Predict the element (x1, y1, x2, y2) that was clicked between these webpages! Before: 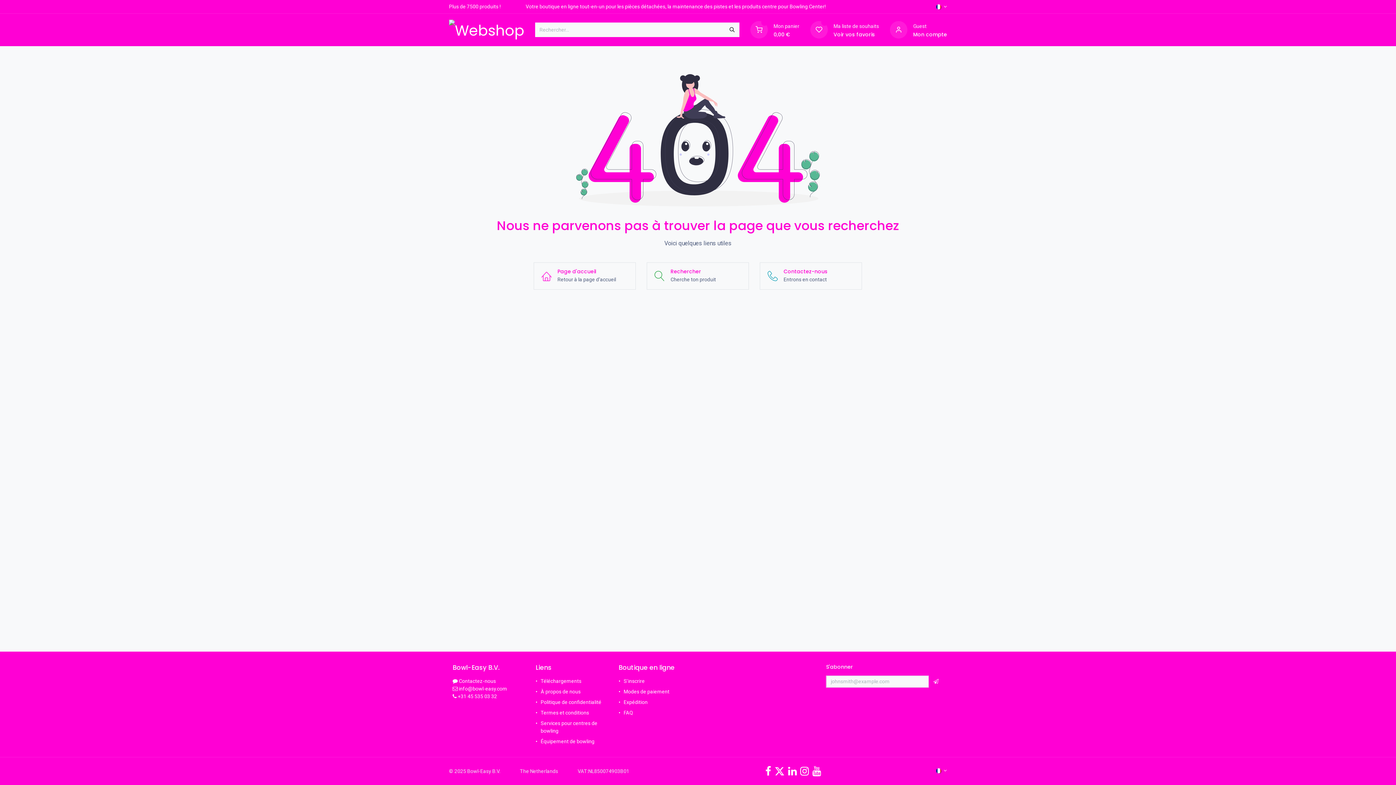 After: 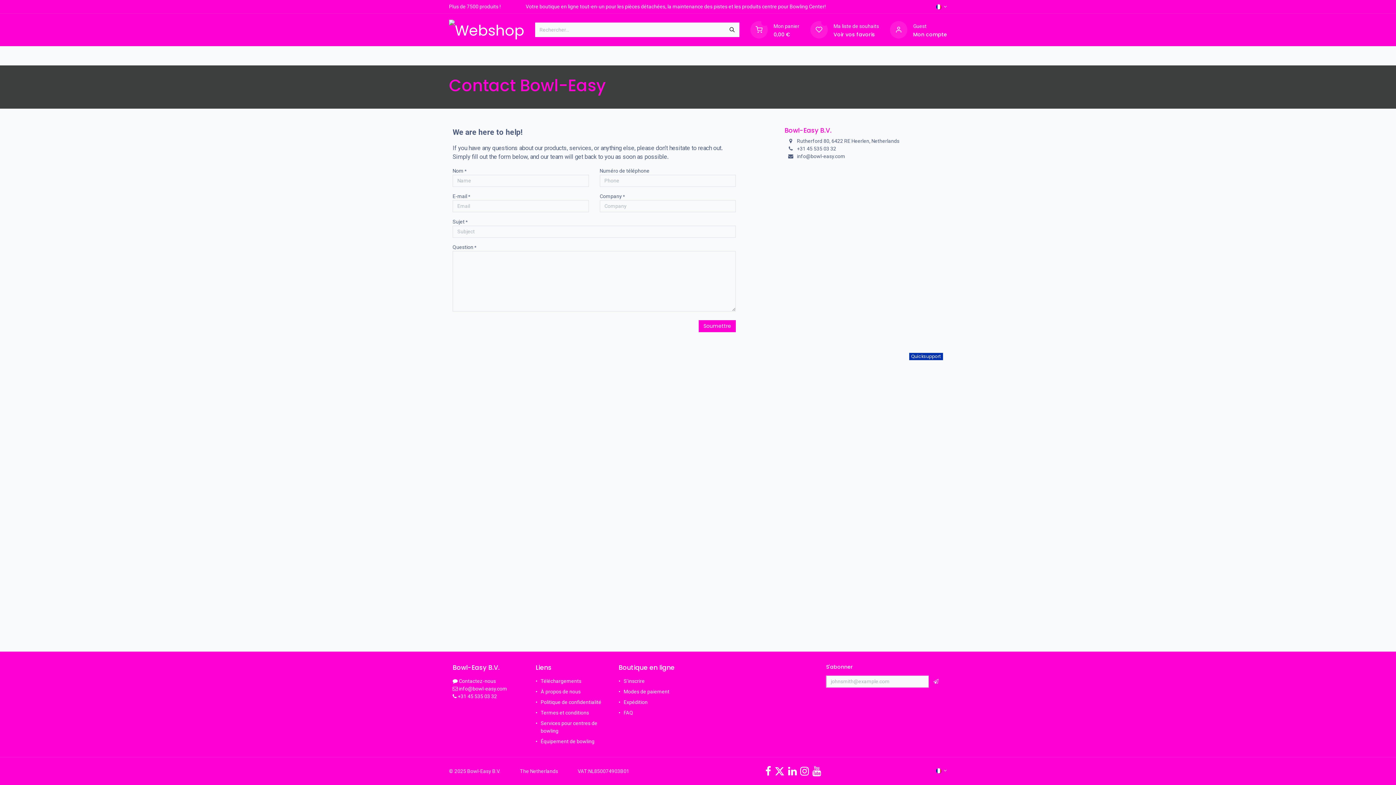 Action: bbox: (760, 262, 862, 289) label: Contactez-nous
Entrons en contact